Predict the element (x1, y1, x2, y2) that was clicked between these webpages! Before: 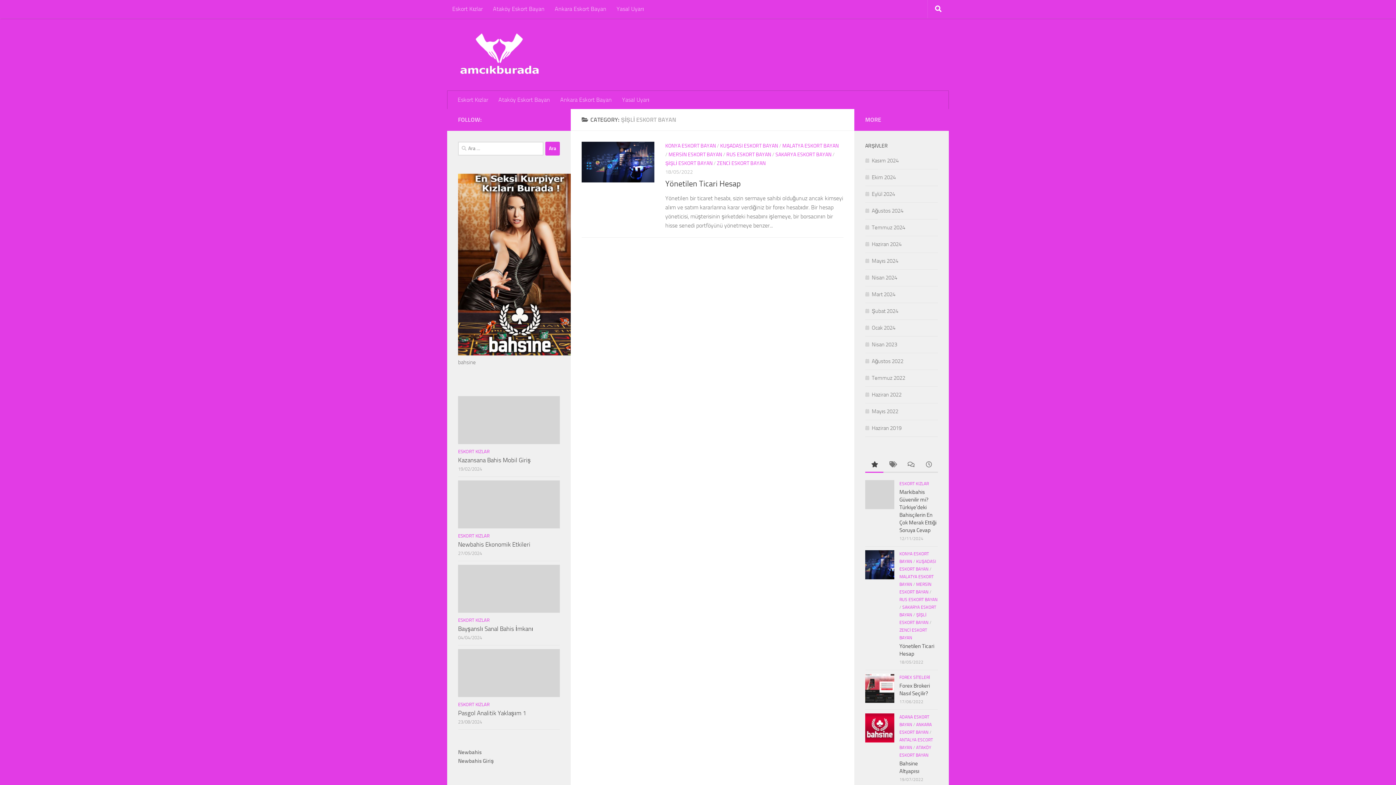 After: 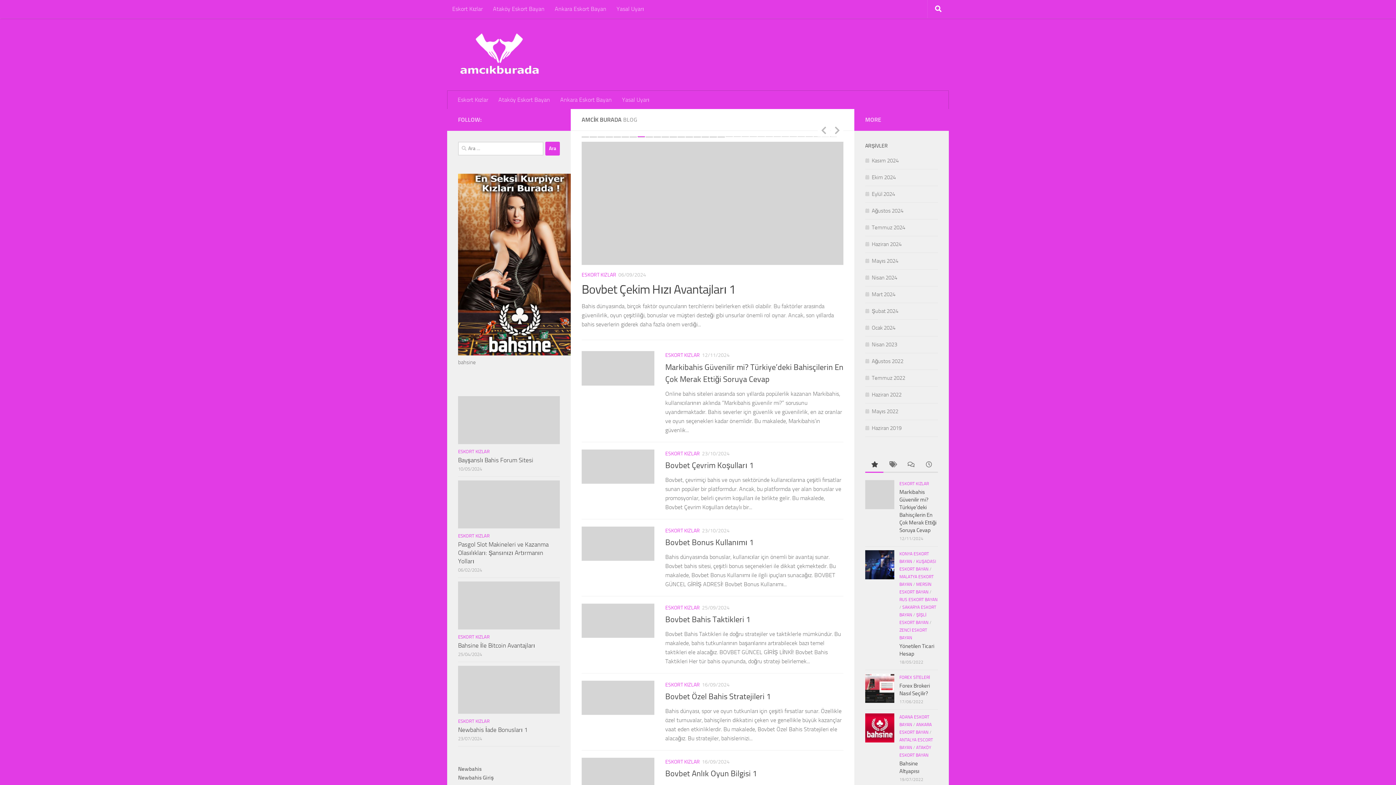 Action: bbox: (865, 257, 898, 264) label: Mayıs 2024